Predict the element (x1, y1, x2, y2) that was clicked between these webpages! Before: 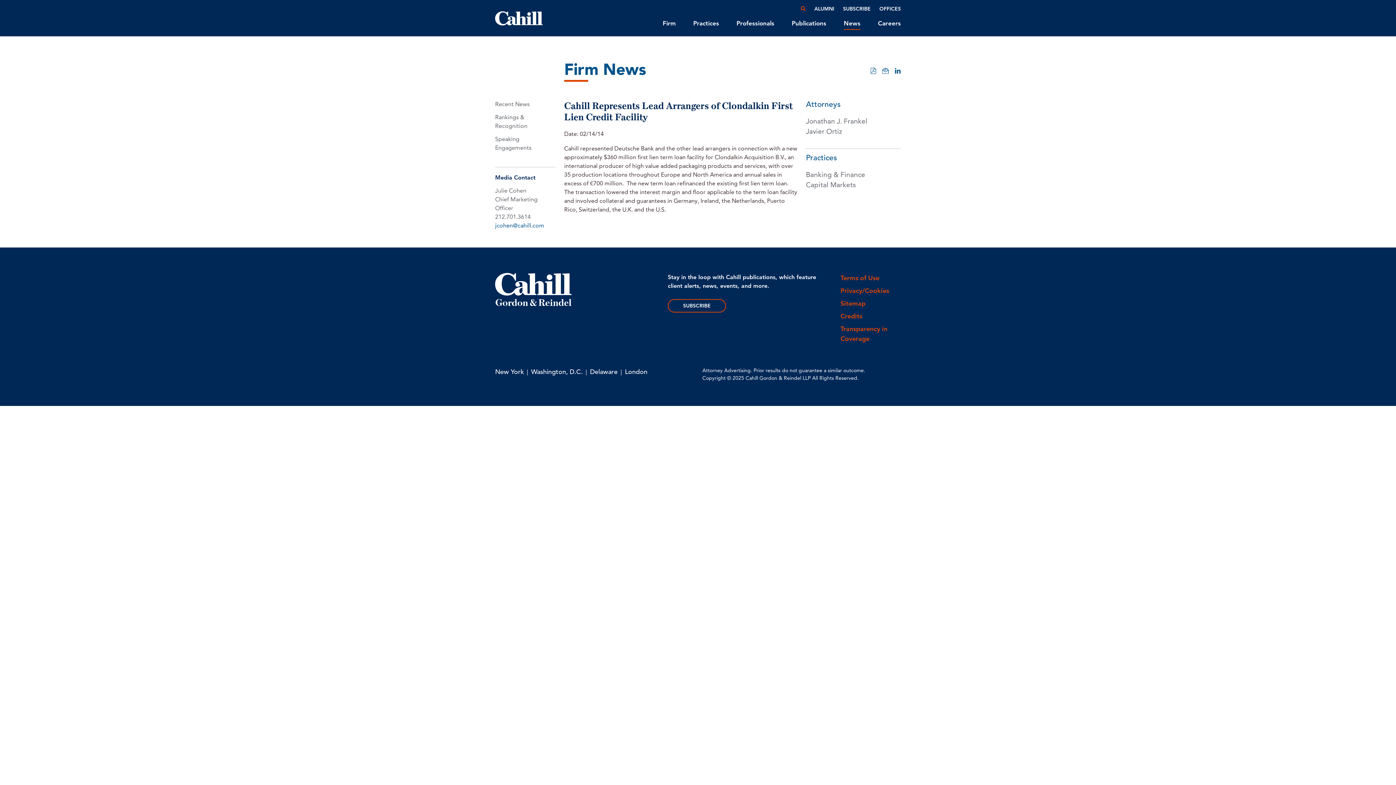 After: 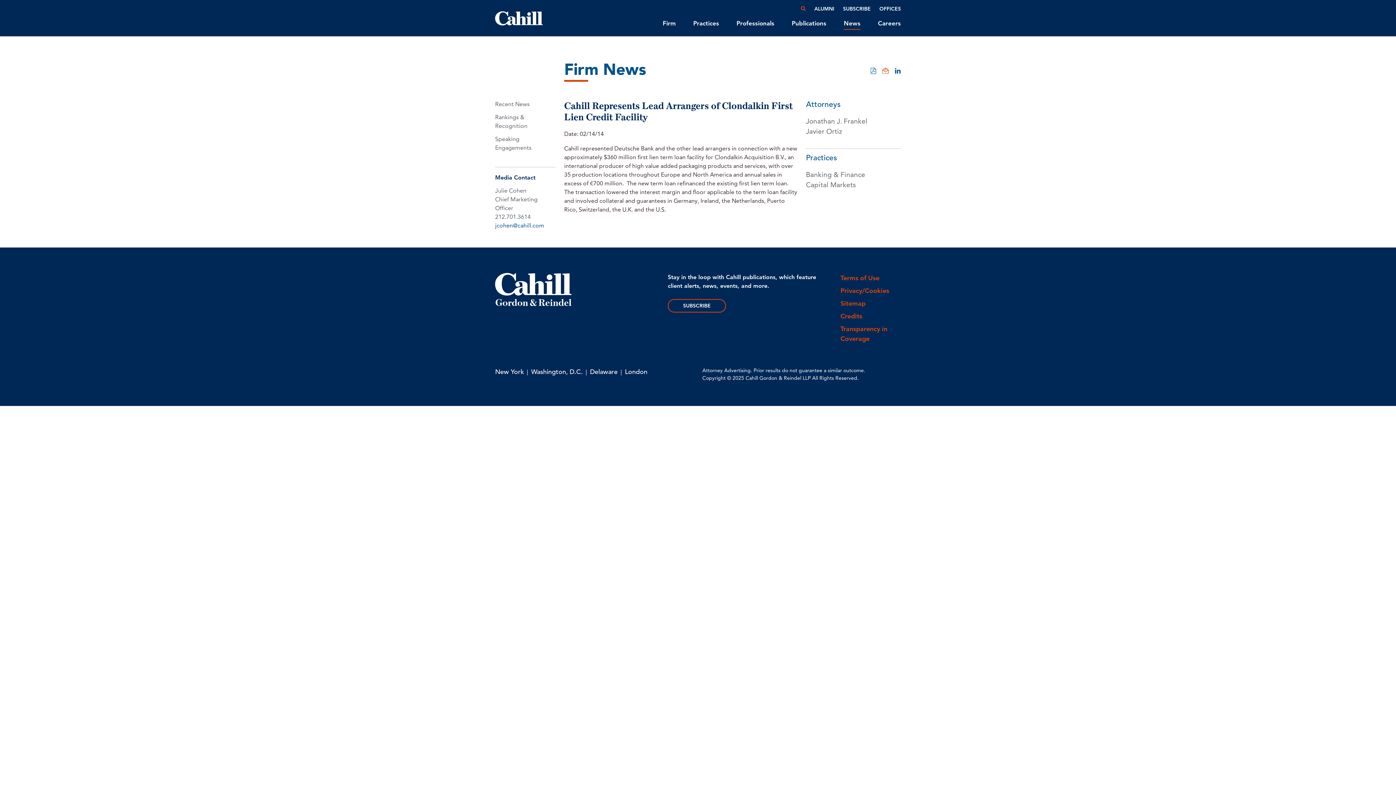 Action: bbox: (882, 67, 889, 74)